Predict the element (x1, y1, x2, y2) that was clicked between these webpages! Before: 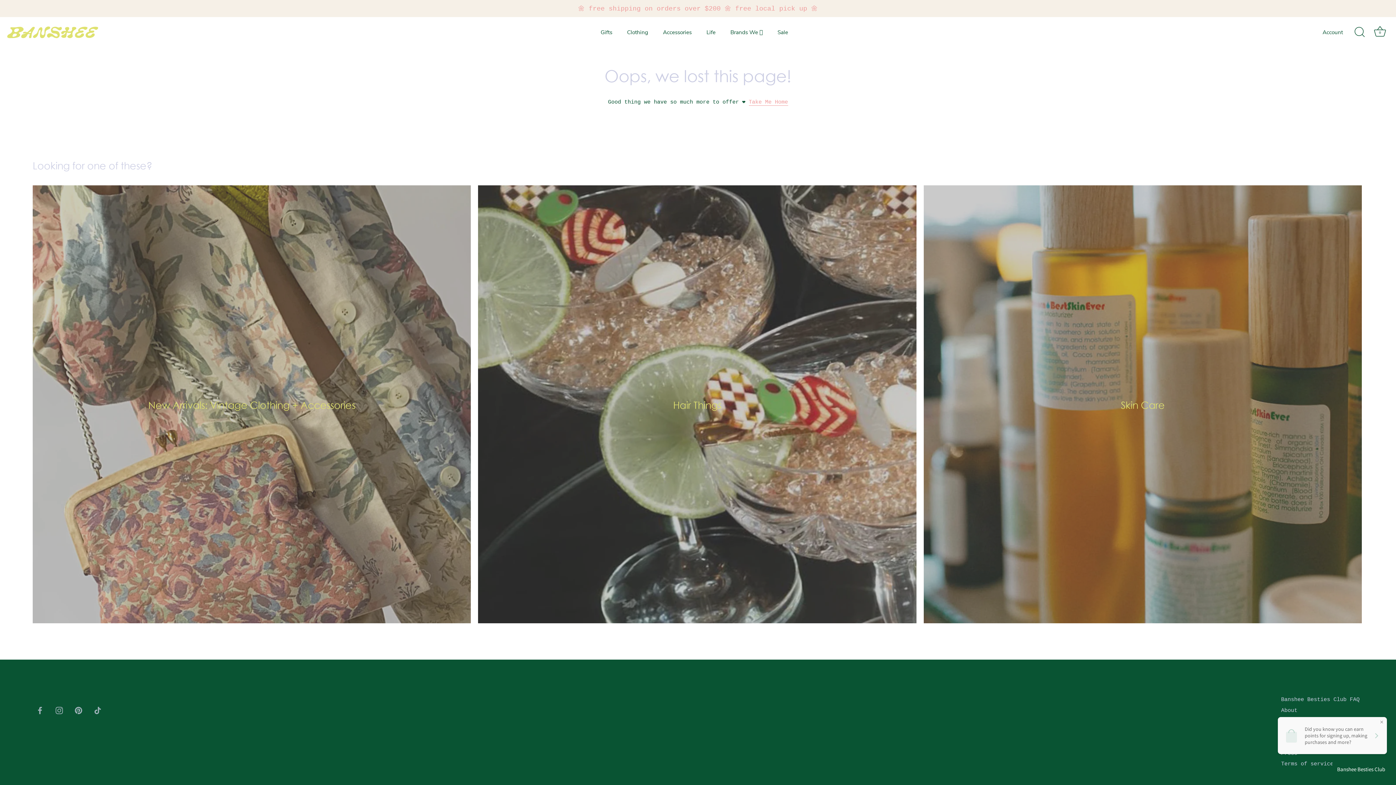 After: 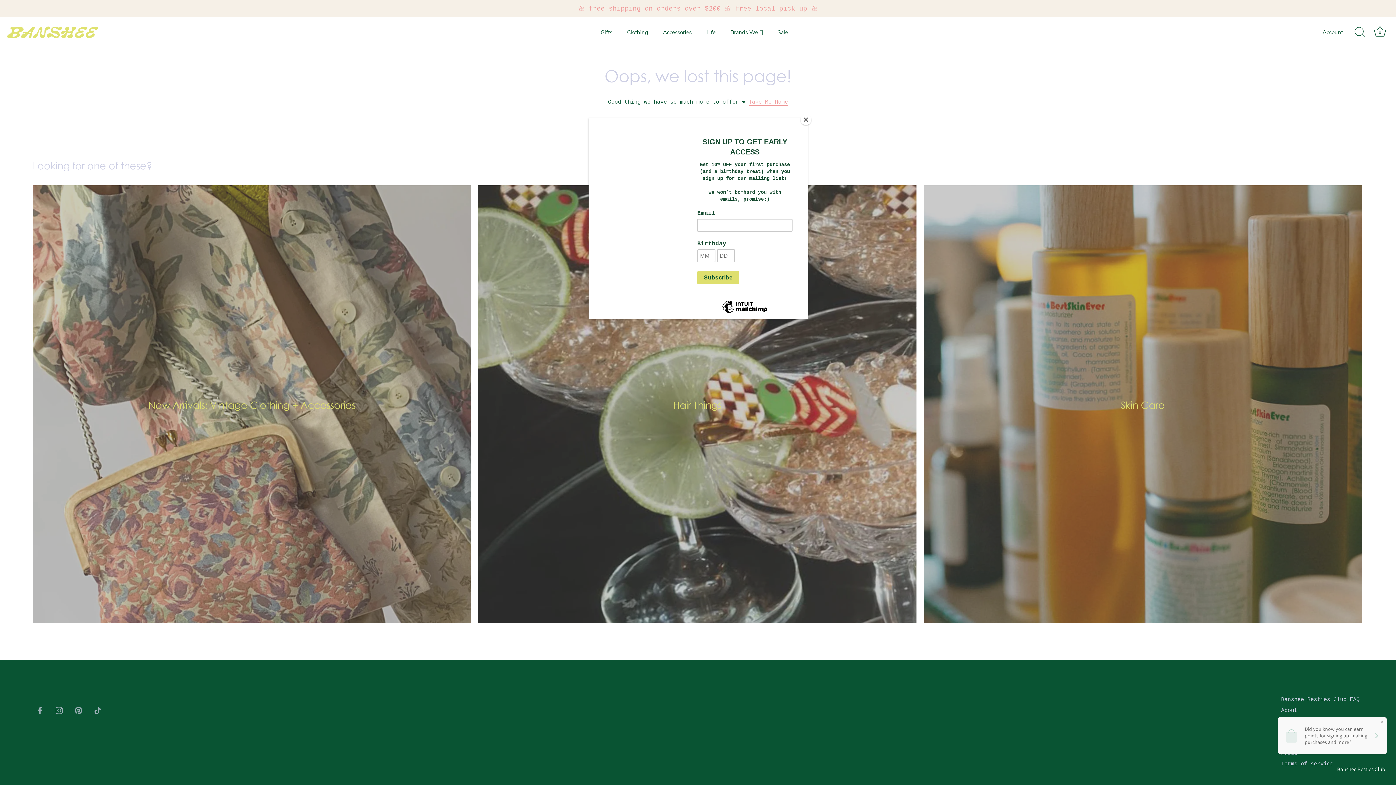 Action: bbox: (55, 708, 62, 714) label: Instagram